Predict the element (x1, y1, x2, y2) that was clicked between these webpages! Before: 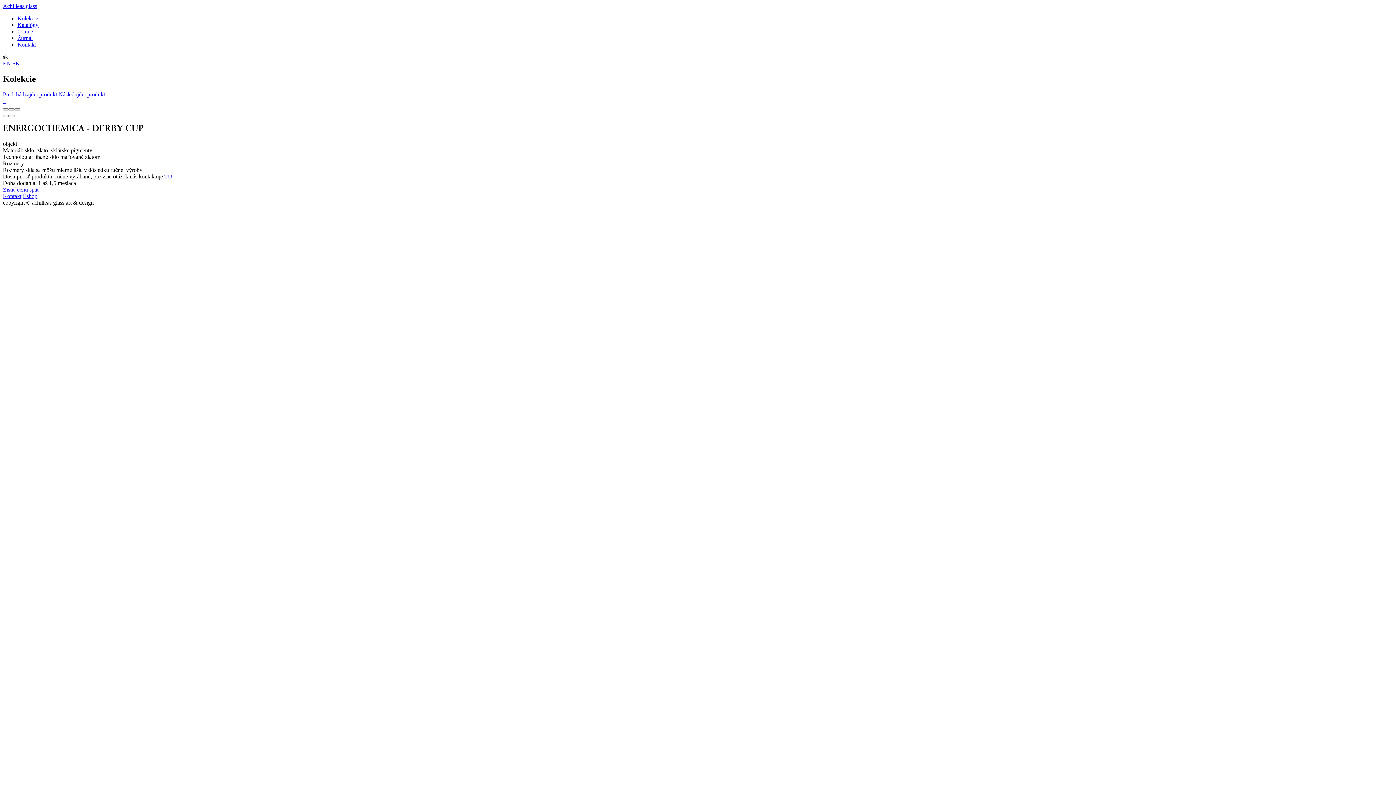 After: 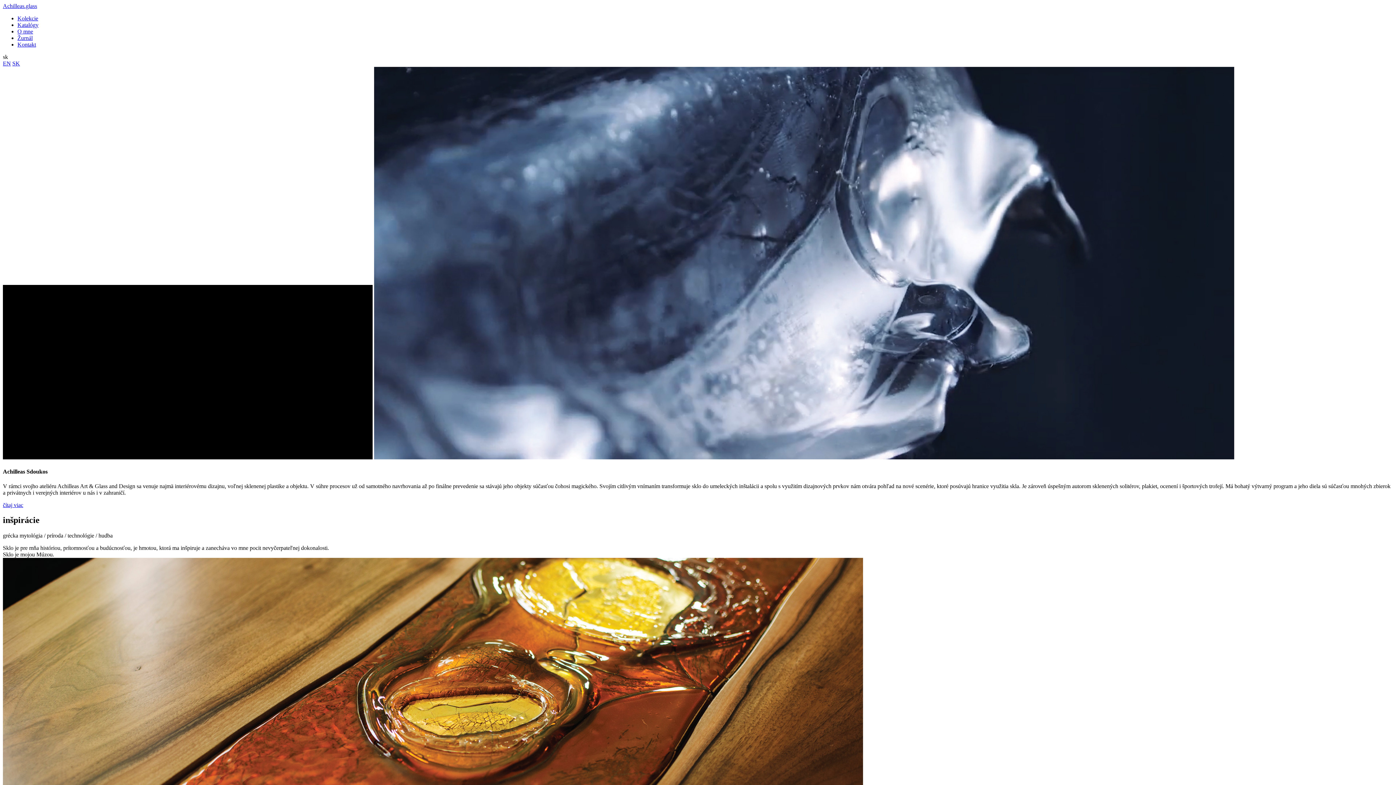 Action: label: Achilleas.glass bbox: (2, 2, 37, 9)